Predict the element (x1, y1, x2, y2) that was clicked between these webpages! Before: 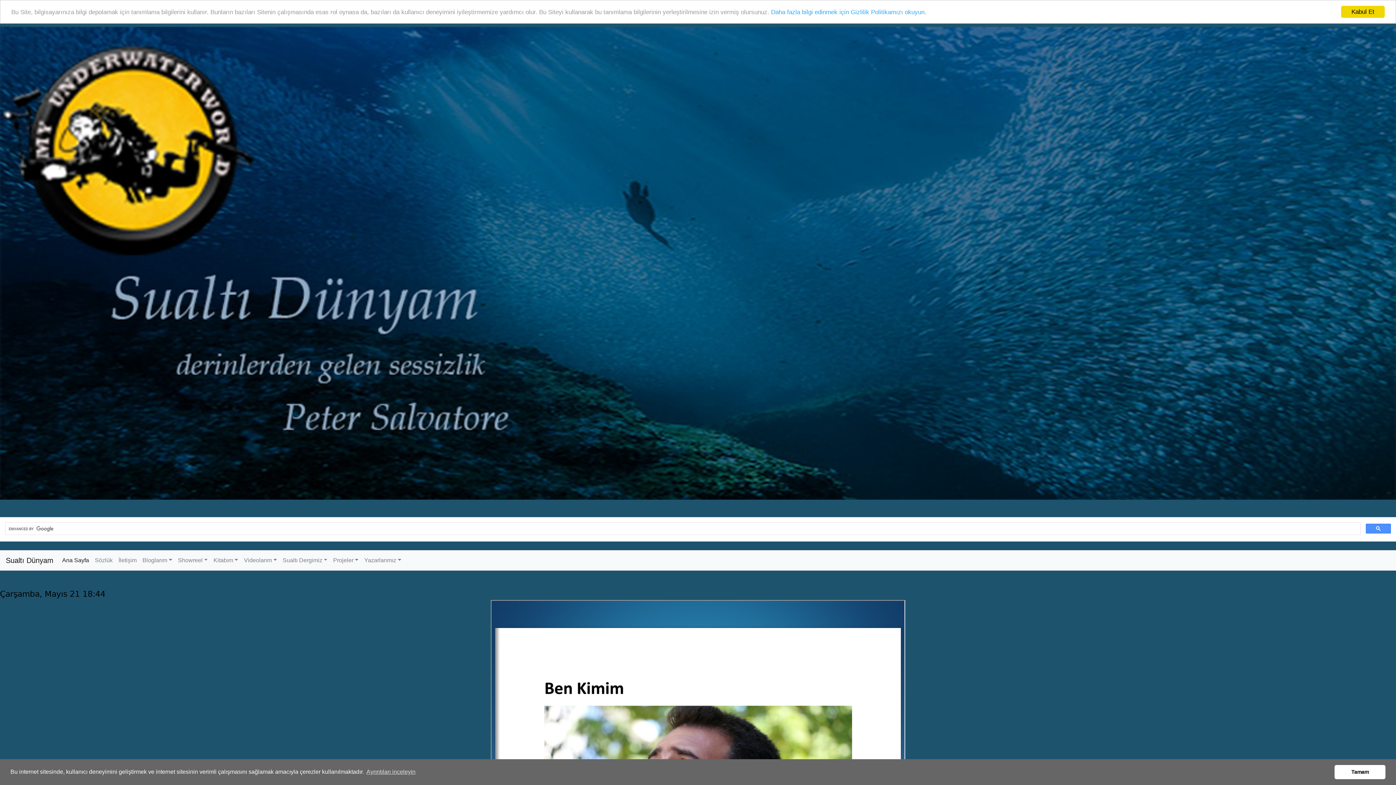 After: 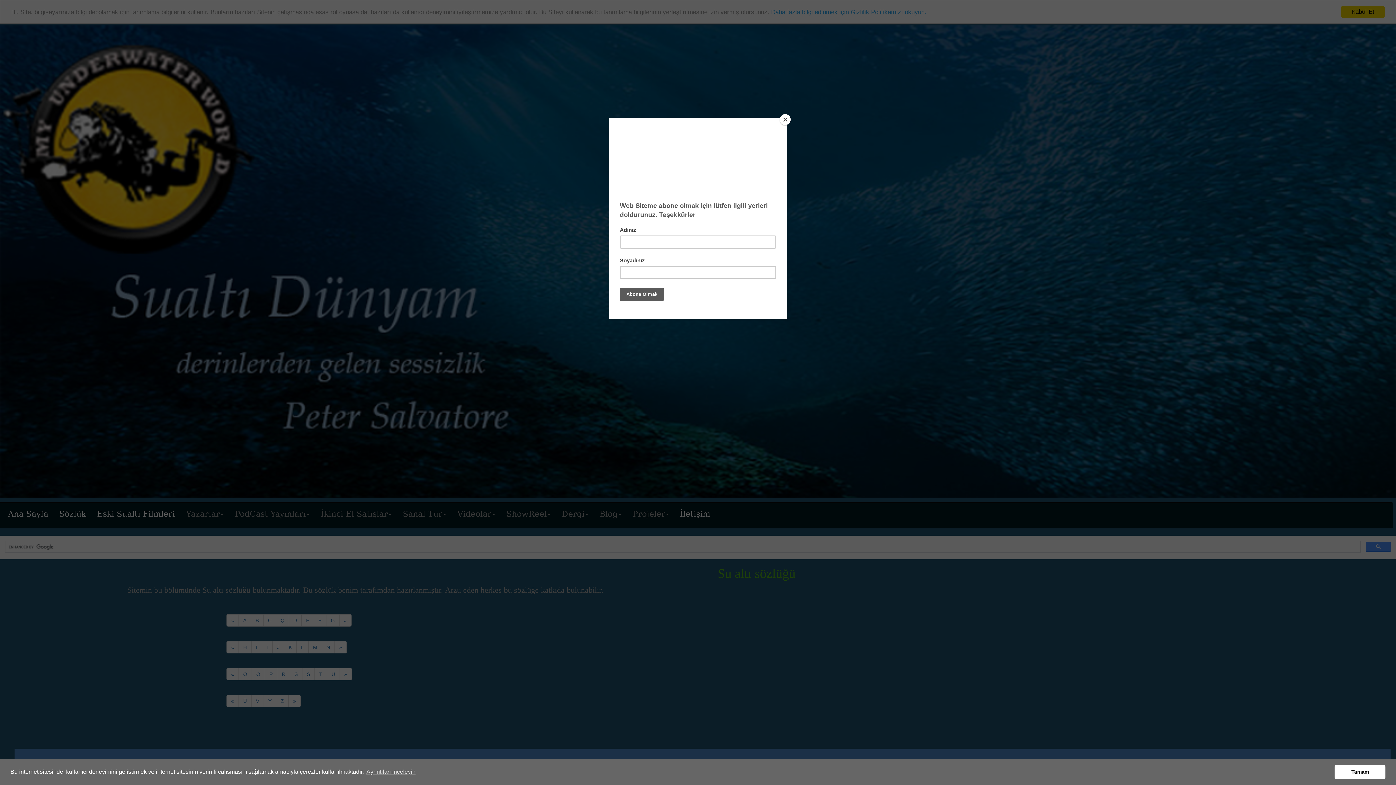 Action: label: Sözlük bbox: (92, 553, 115, 567)